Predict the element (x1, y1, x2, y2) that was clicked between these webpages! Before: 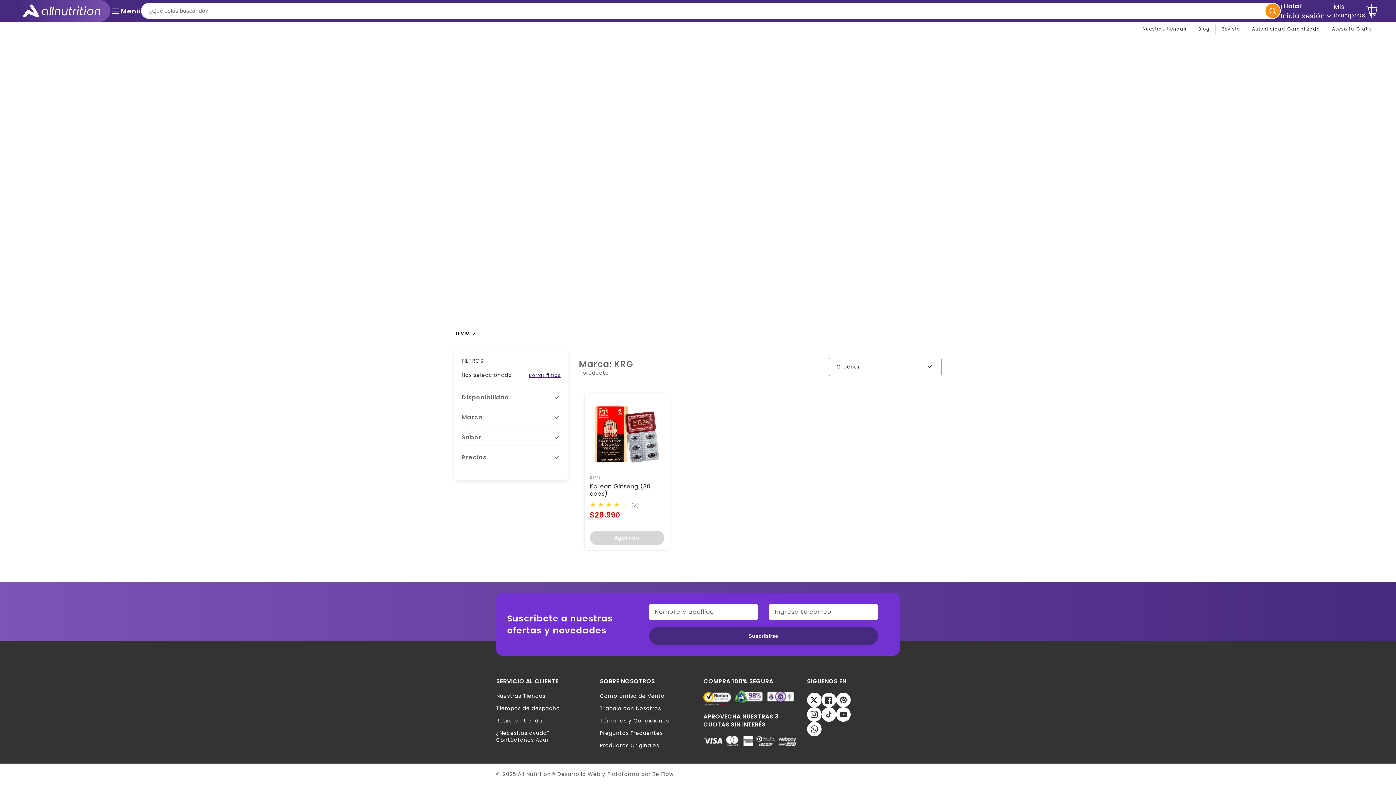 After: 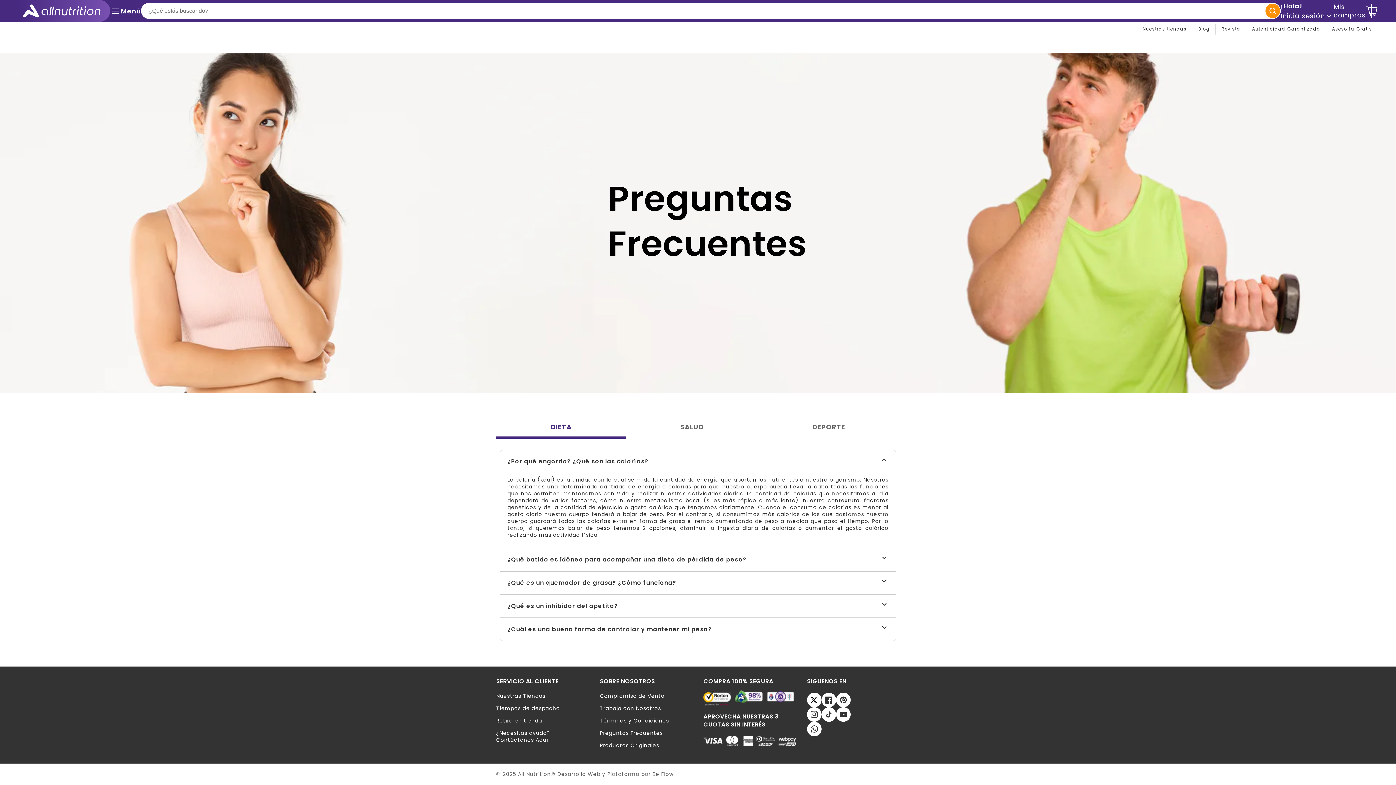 Action: label: Preguntas Frecuentes bbox: (600, 730, 692, 737)